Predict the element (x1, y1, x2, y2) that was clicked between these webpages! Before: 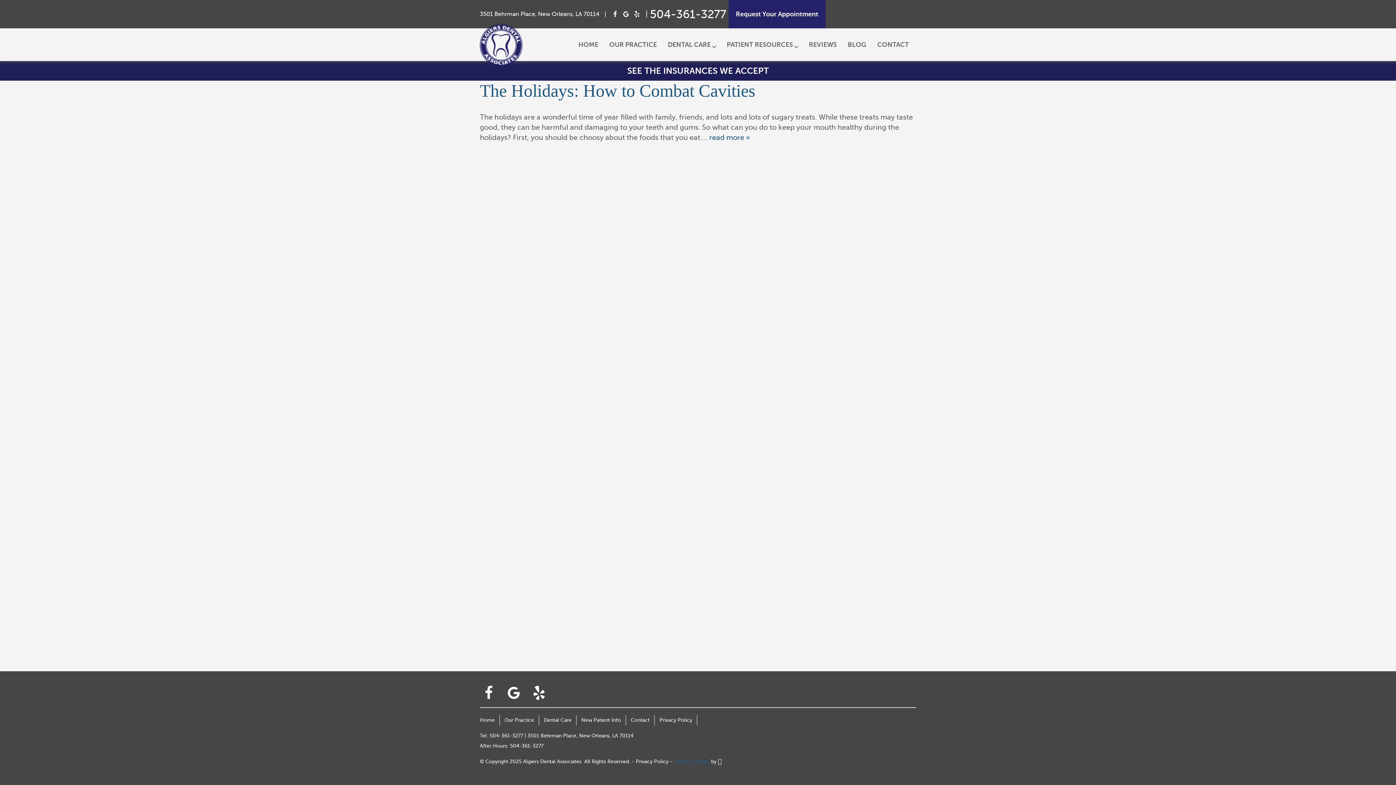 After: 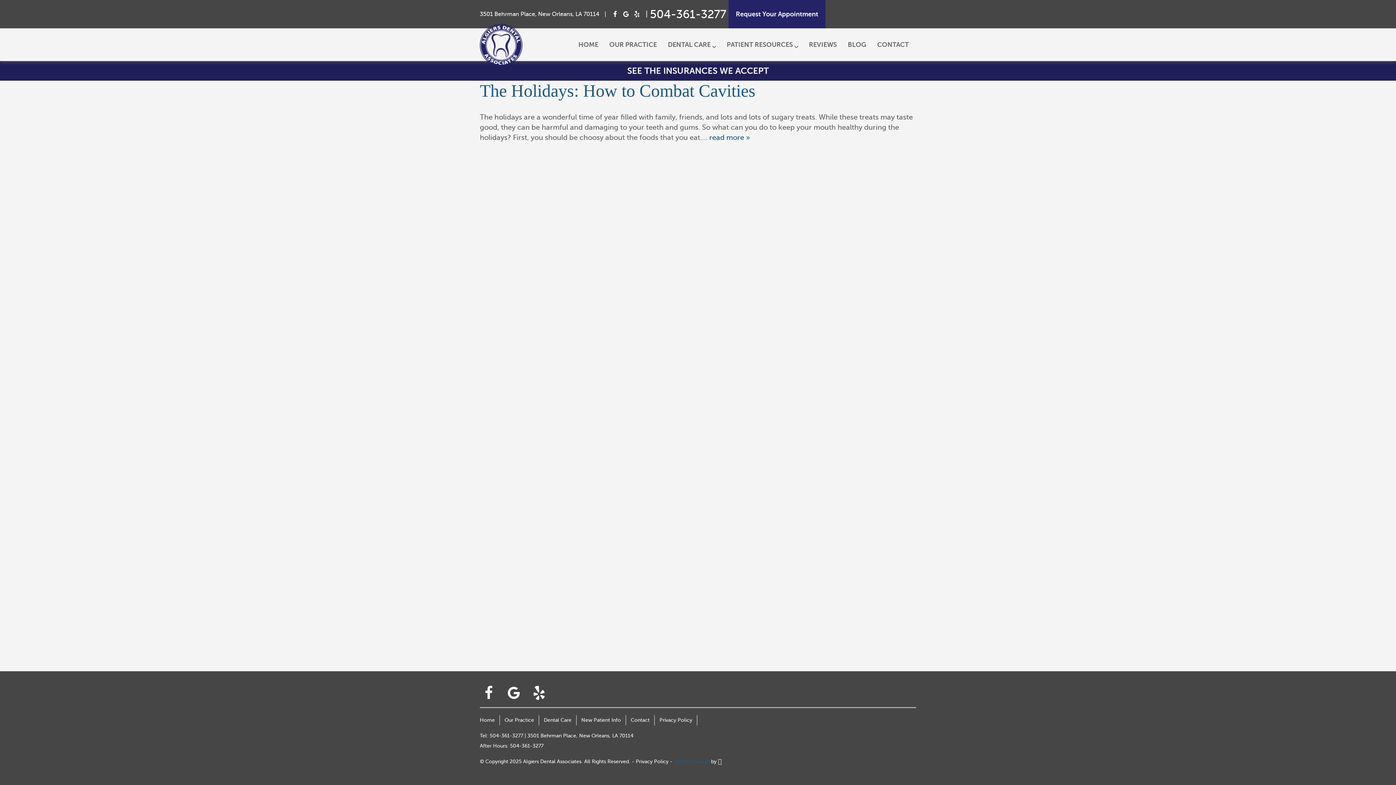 Action: bbox: (532, 686, 546, 700) label: Yelp Link